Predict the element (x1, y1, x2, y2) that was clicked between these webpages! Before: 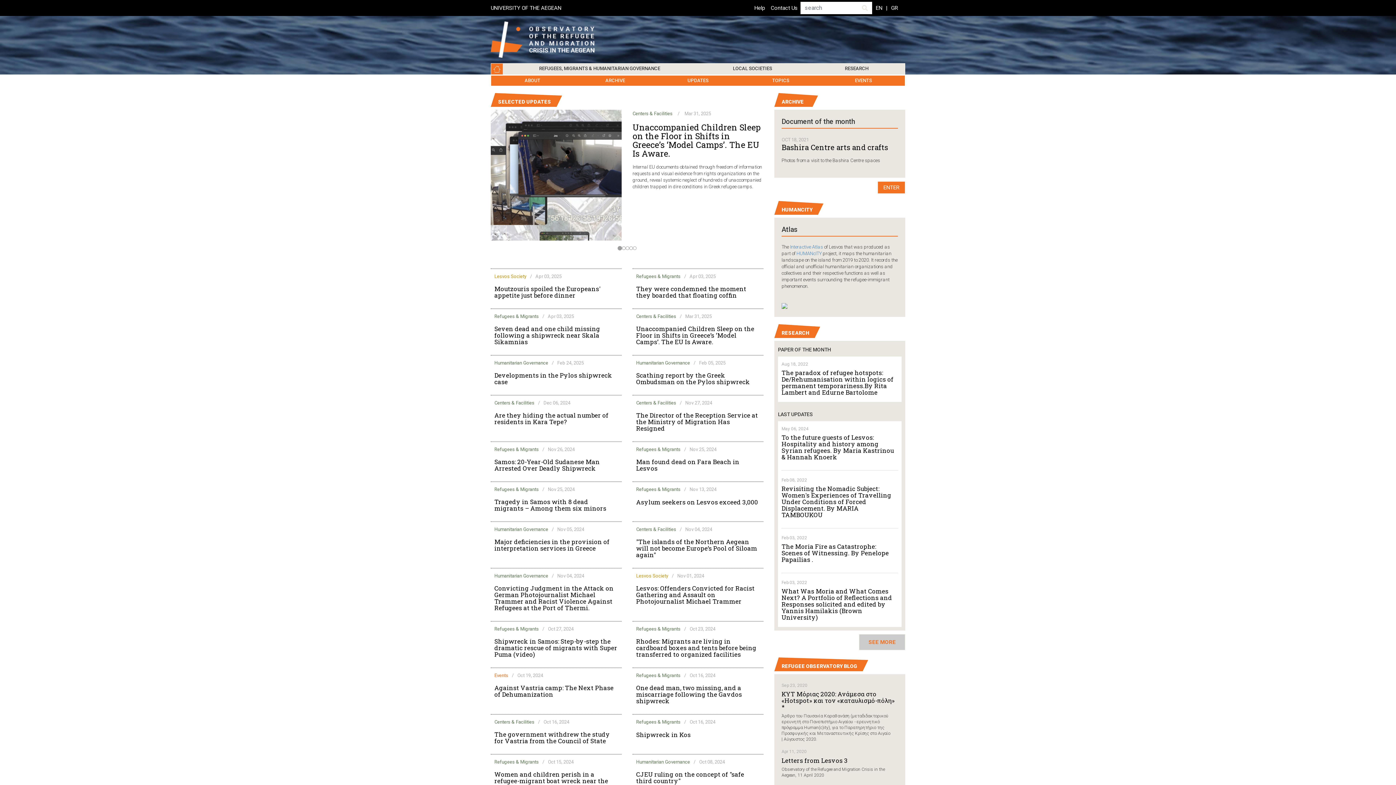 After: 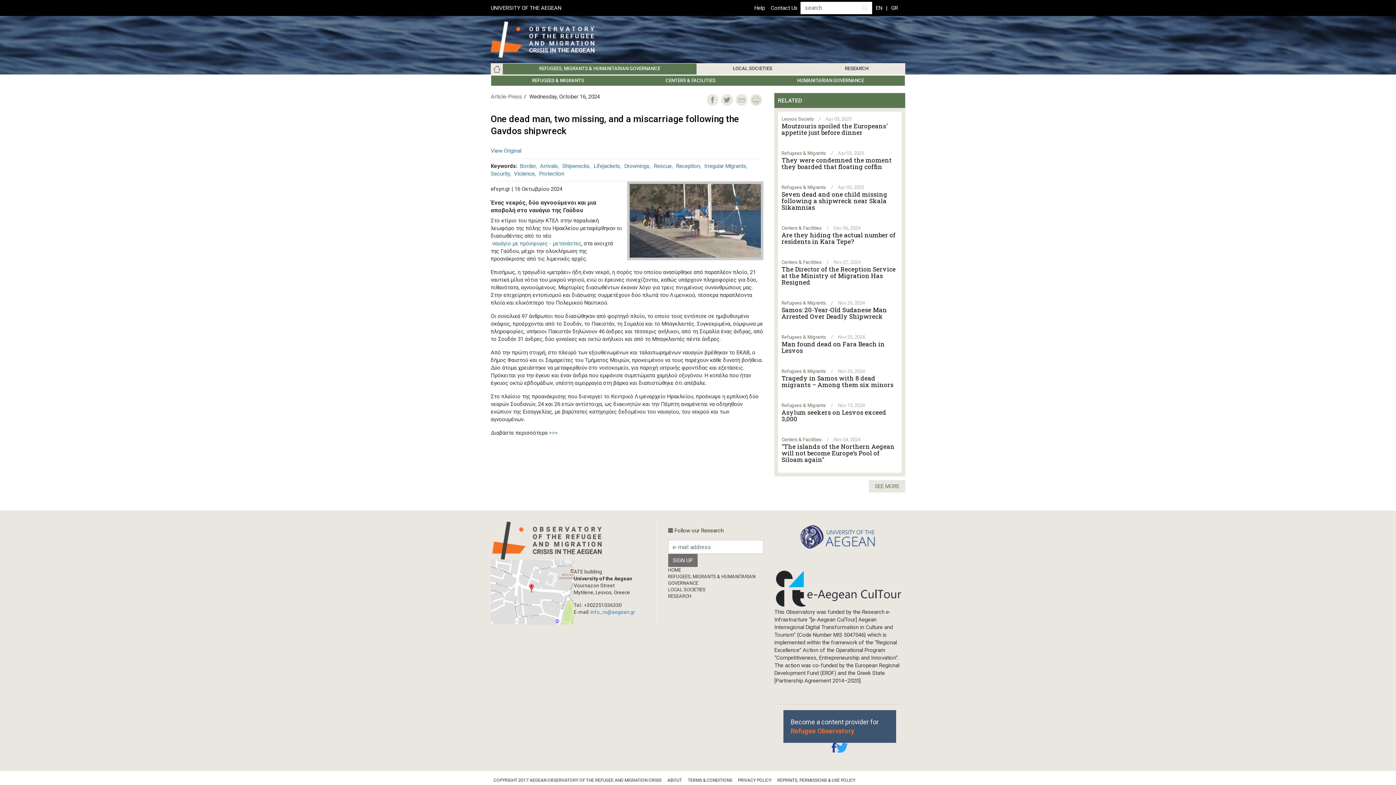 Action: label: One dead man, two missing, and a miscarriage following the Gavdos shipwreck bbox: (636, 685, 760, 704)